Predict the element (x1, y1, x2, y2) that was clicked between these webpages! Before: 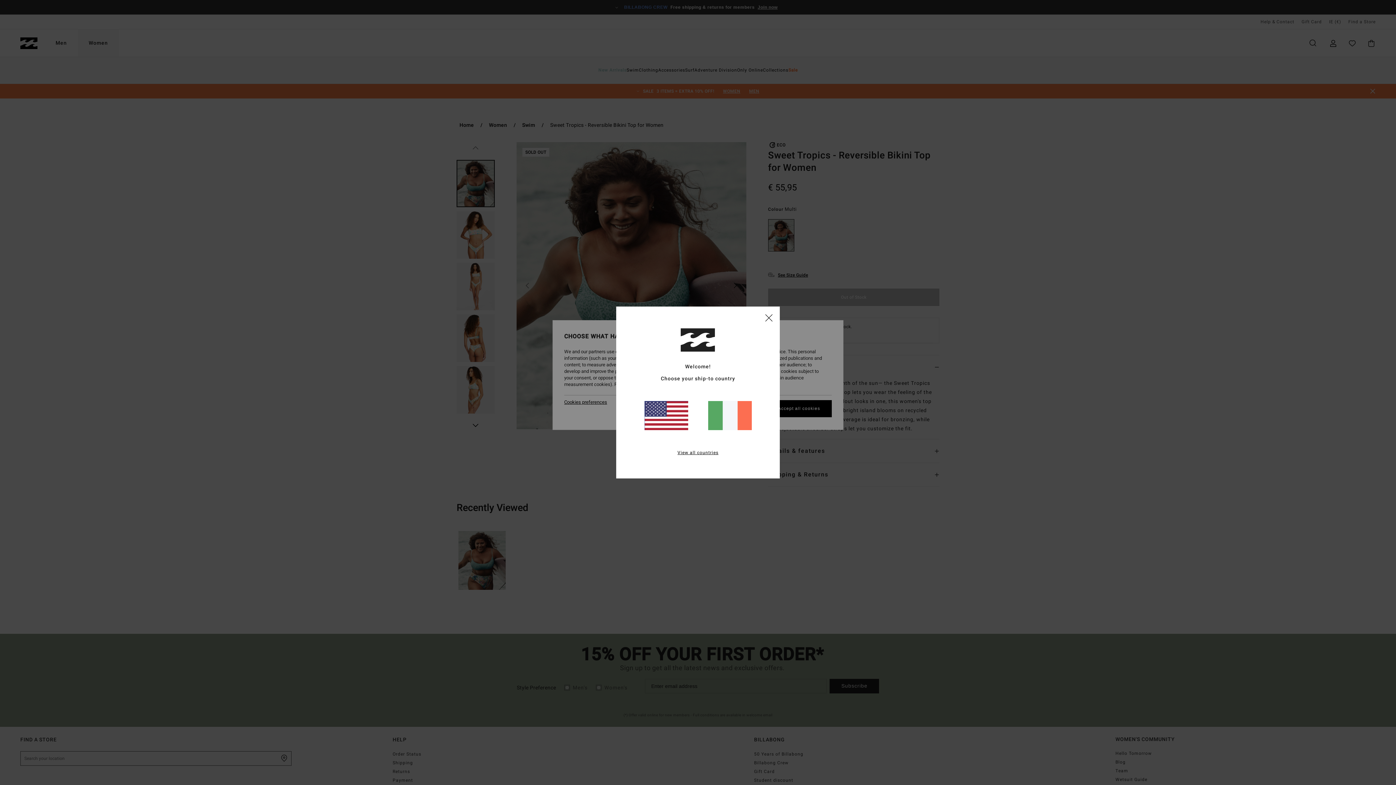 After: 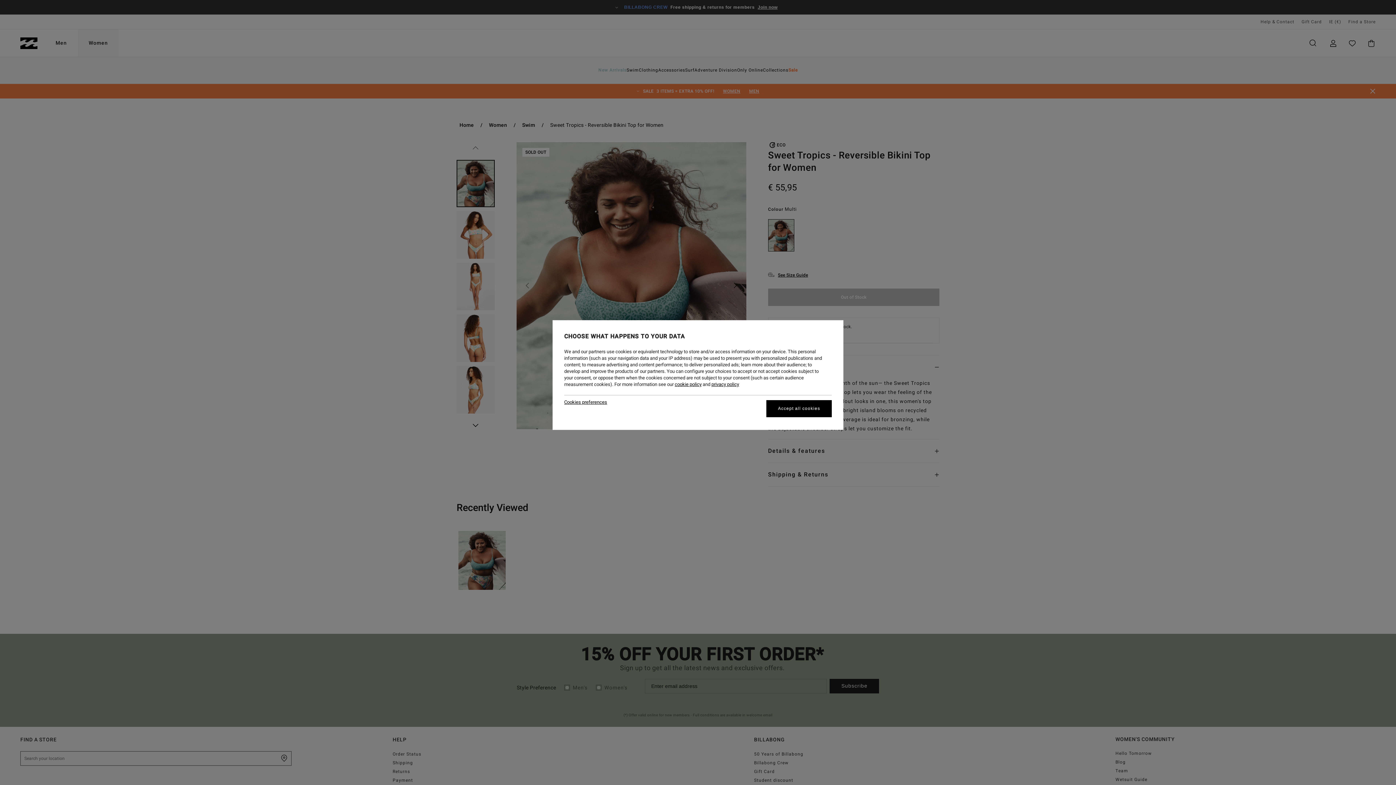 Action: bbox: (765, 314, 772, 321) label: close